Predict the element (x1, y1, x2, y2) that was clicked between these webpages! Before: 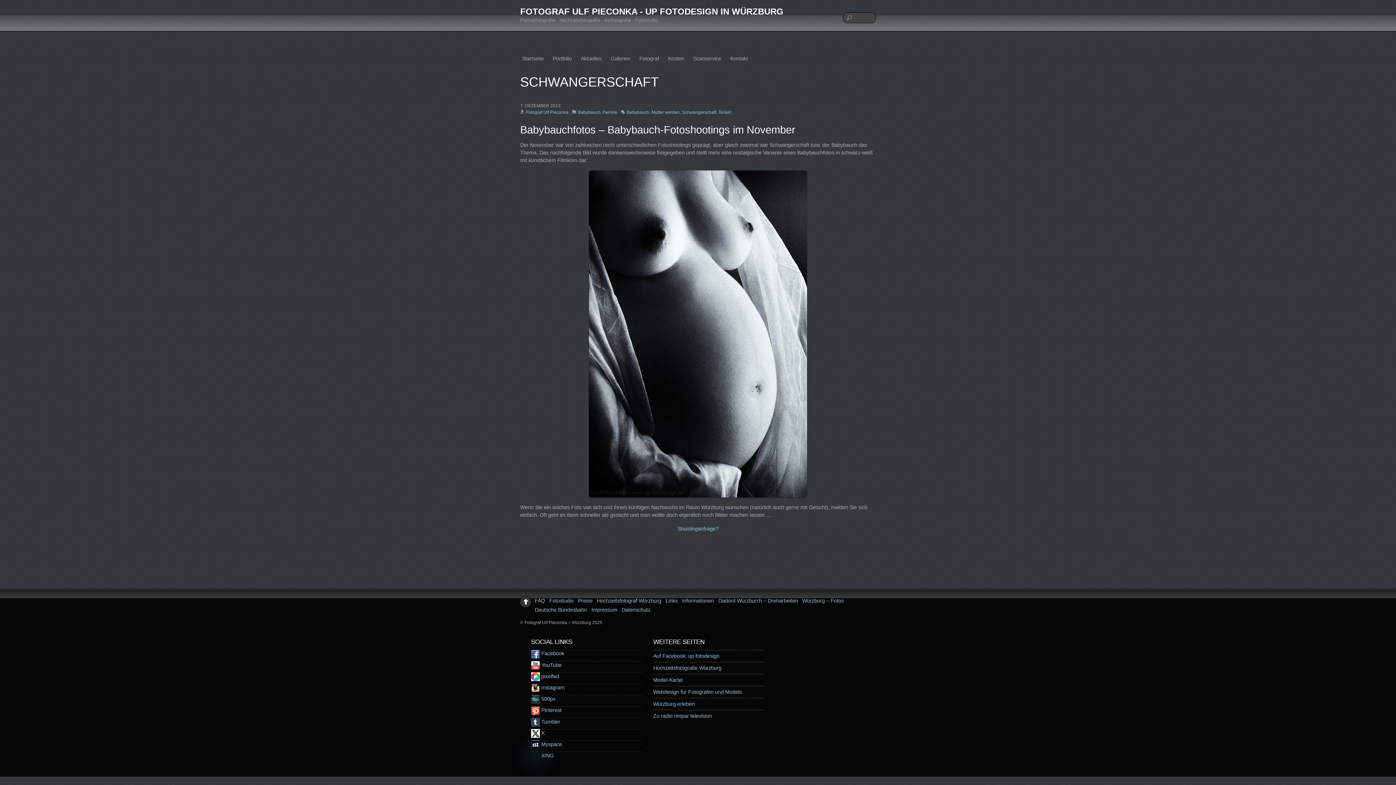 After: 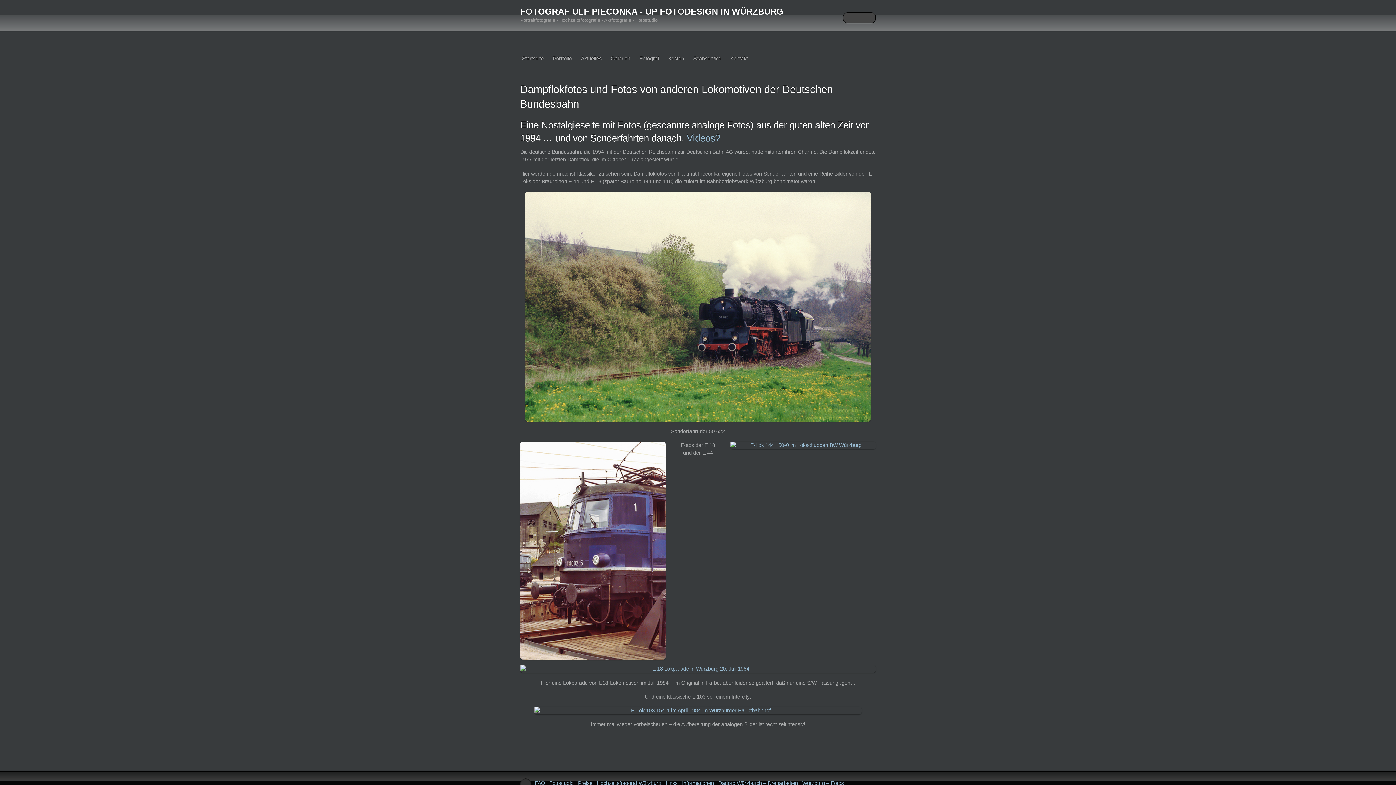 Action: label: Deutsche Bundesbahn bbox: (534, 607, 587, 612)